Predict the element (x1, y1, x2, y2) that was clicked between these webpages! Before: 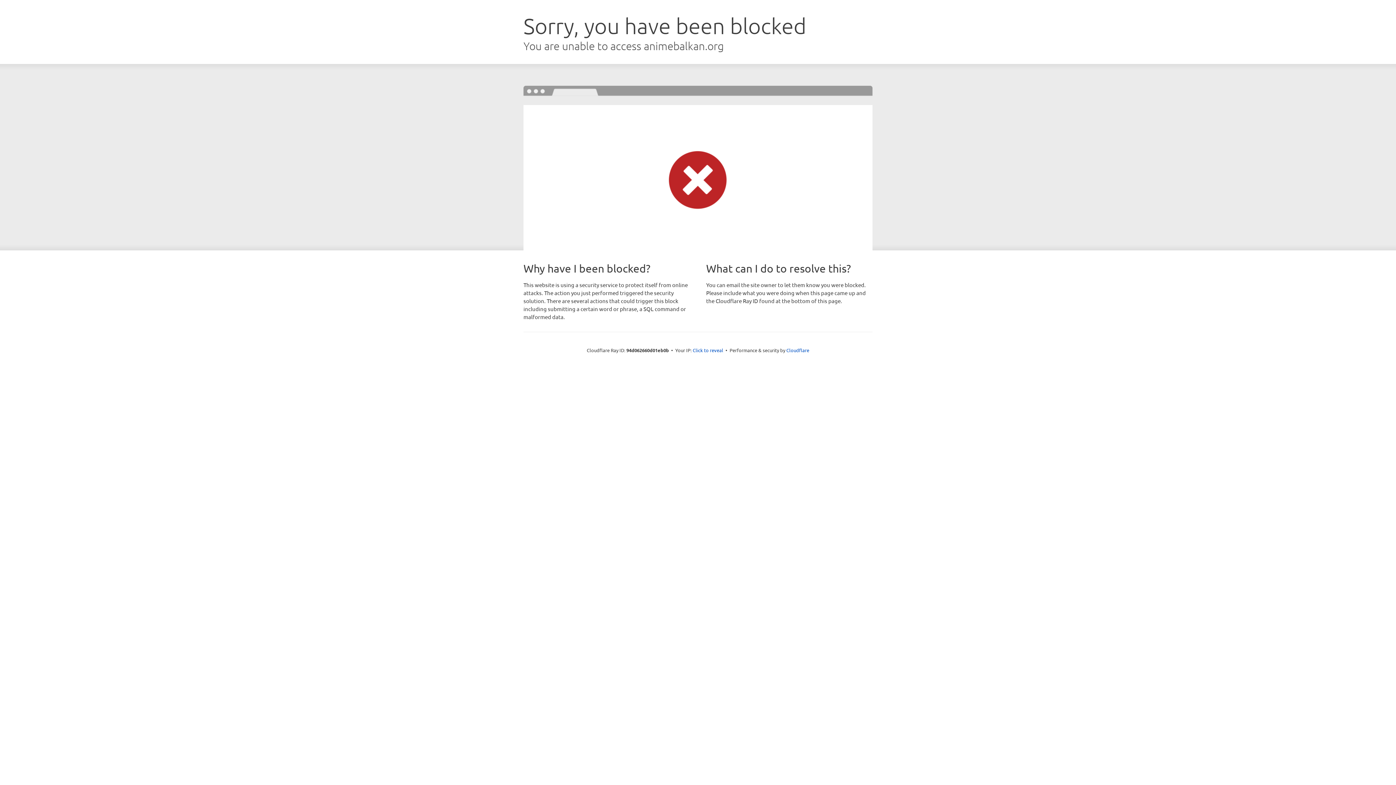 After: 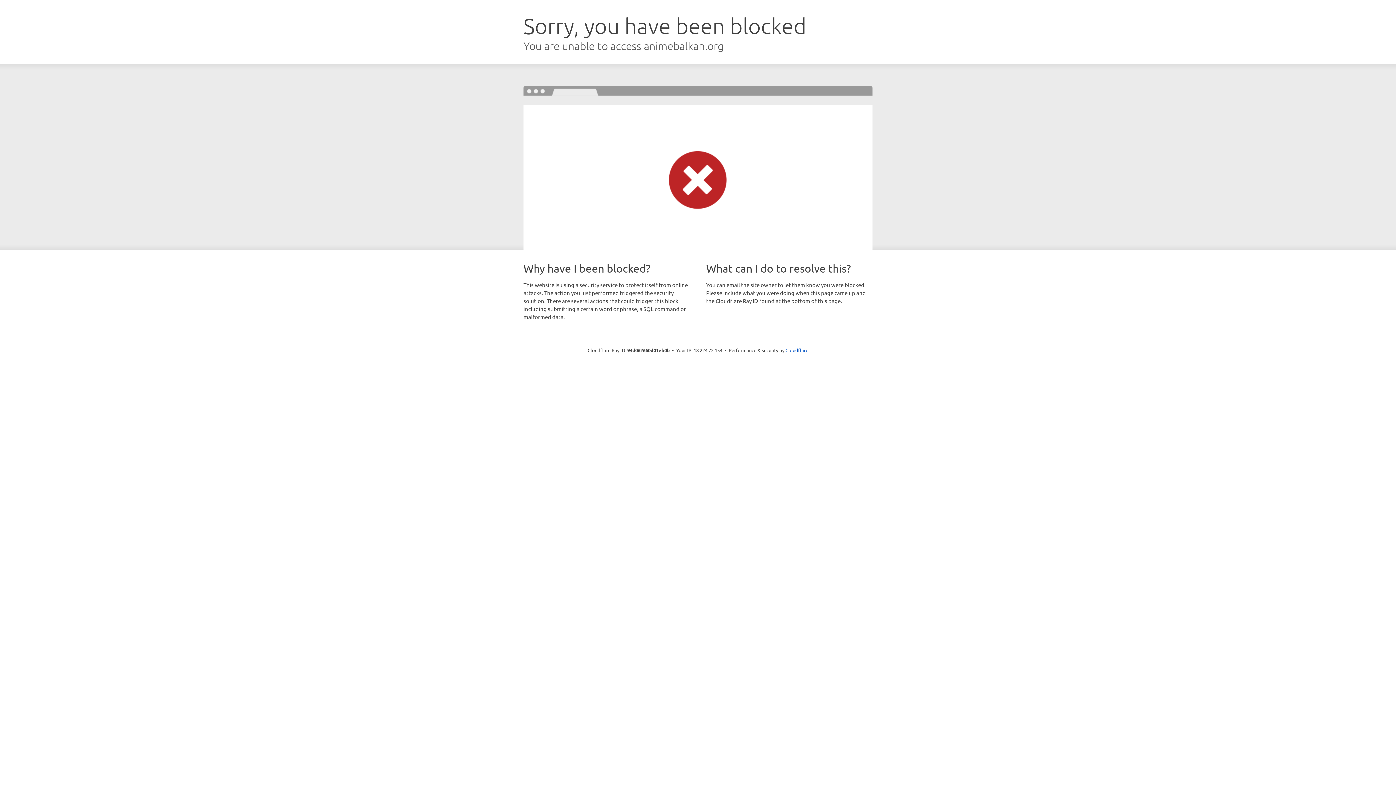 Action: label: Click to reveal bbox: (692, 346, 723, 353)